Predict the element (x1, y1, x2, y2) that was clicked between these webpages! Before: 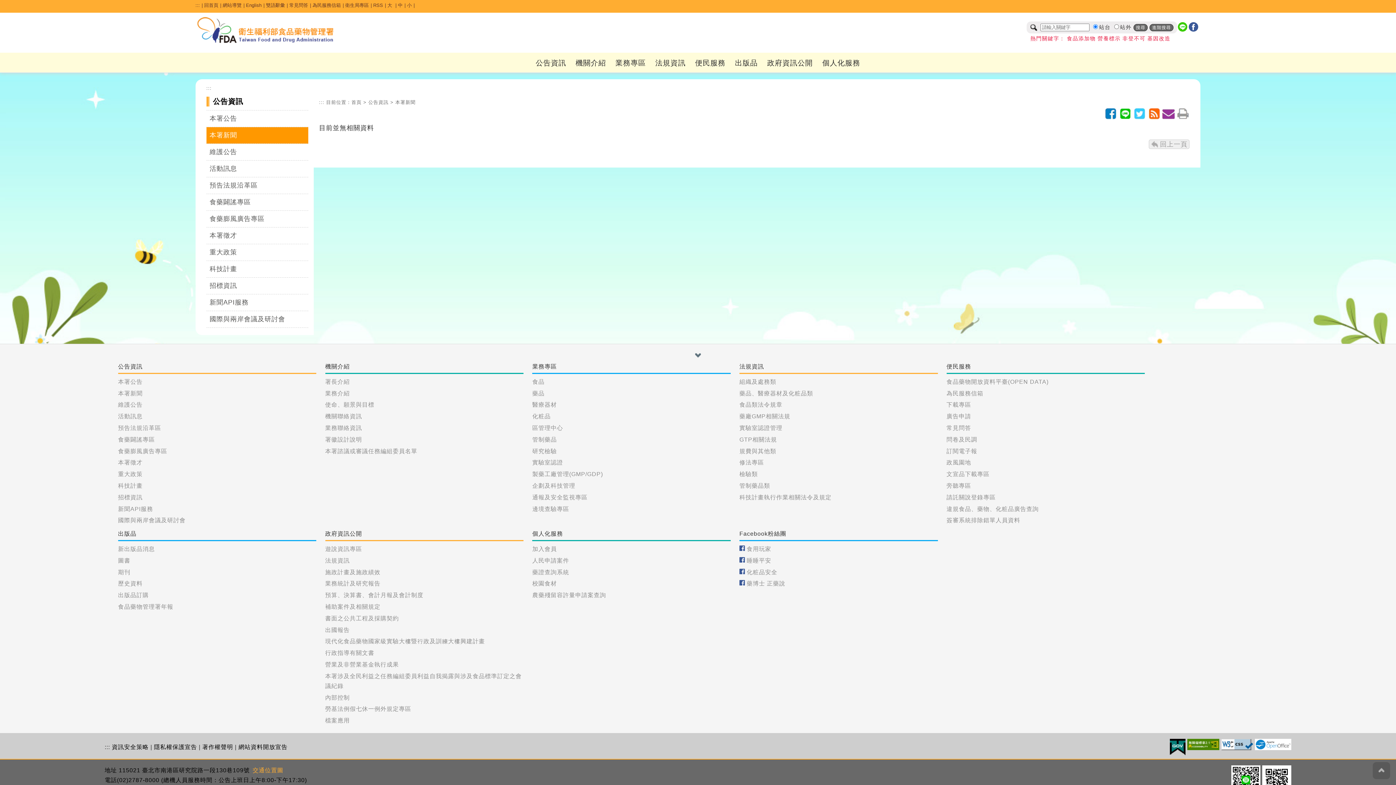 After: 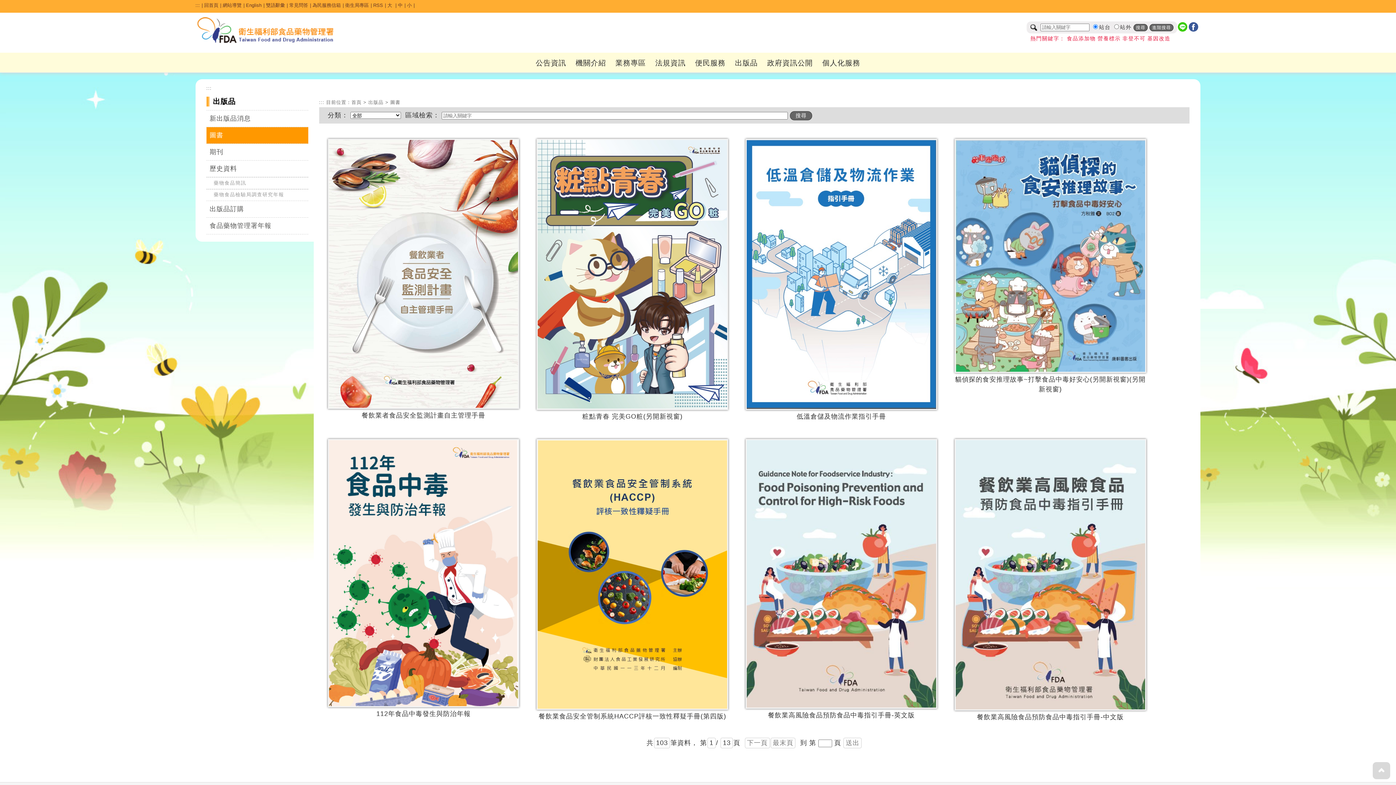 Action: bbox: (118, 557, 130, 563) label: 圖書